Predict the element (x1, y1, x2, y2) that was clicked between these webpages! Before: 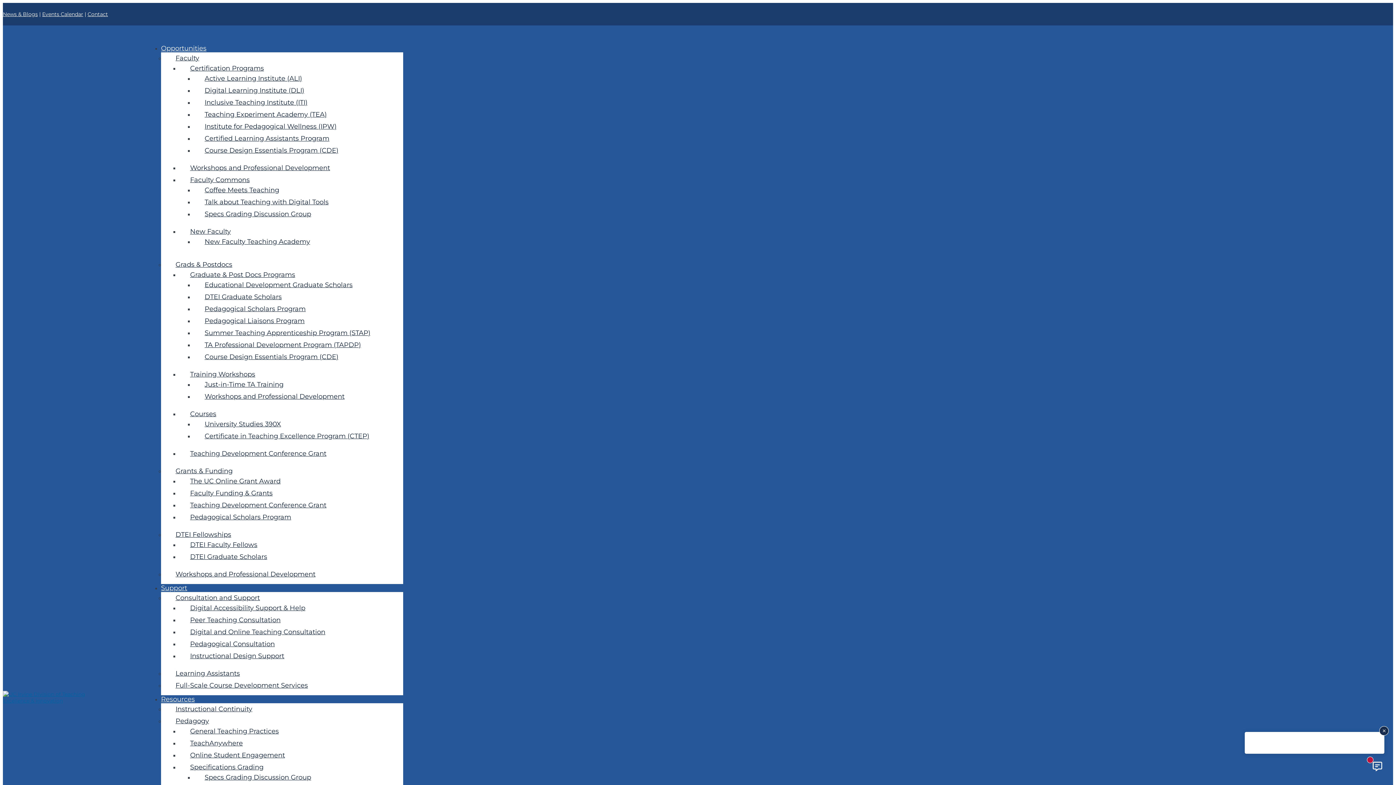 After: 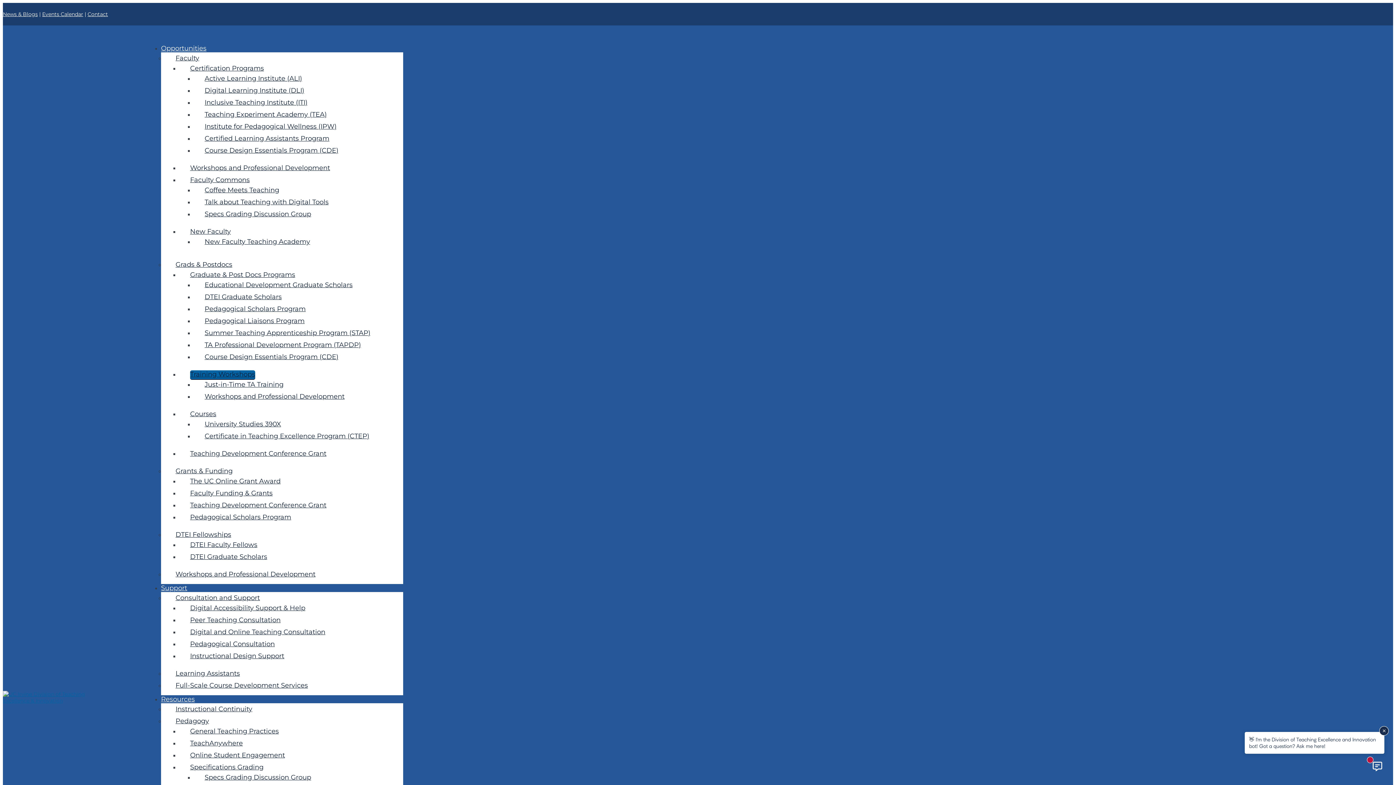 Action: bbox: (190, 370, 255, 378) label: Training Workshops